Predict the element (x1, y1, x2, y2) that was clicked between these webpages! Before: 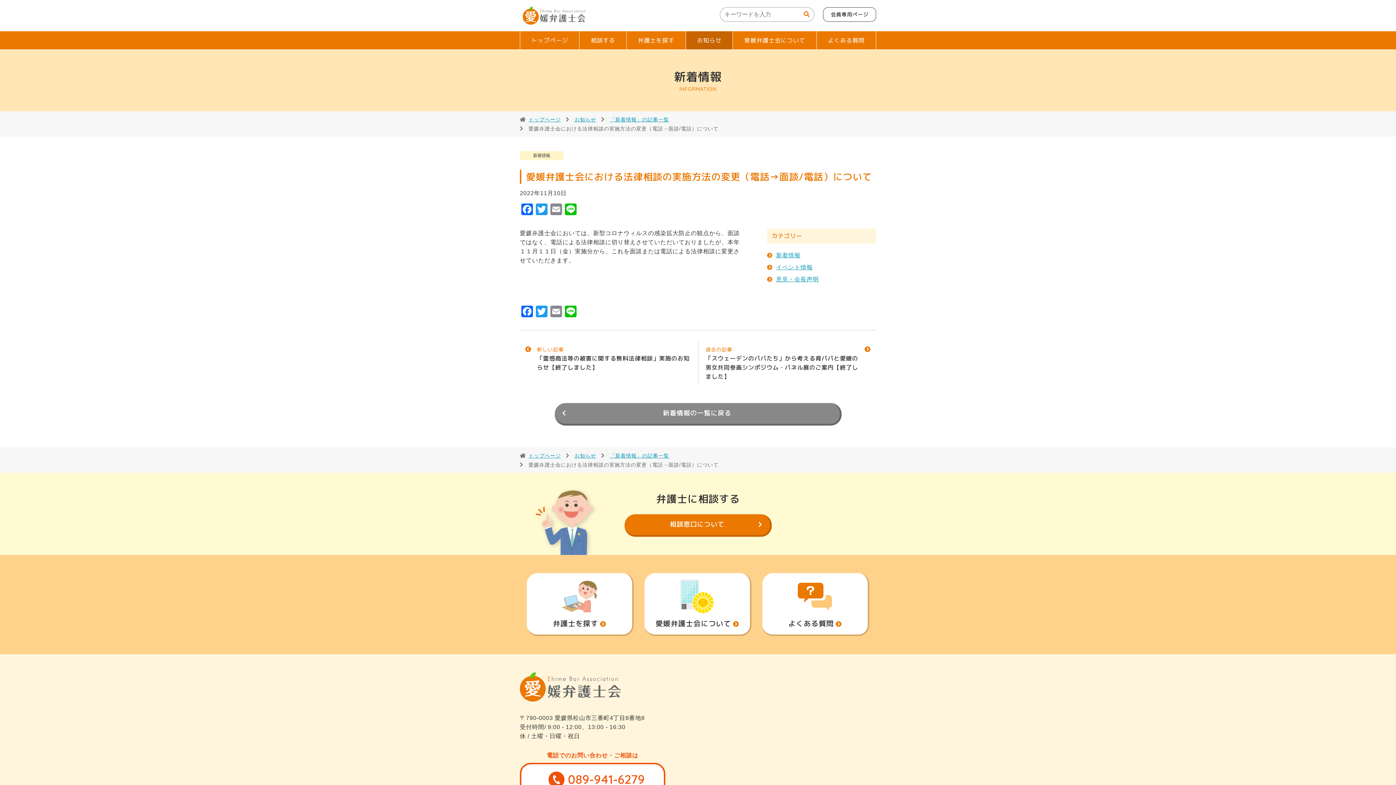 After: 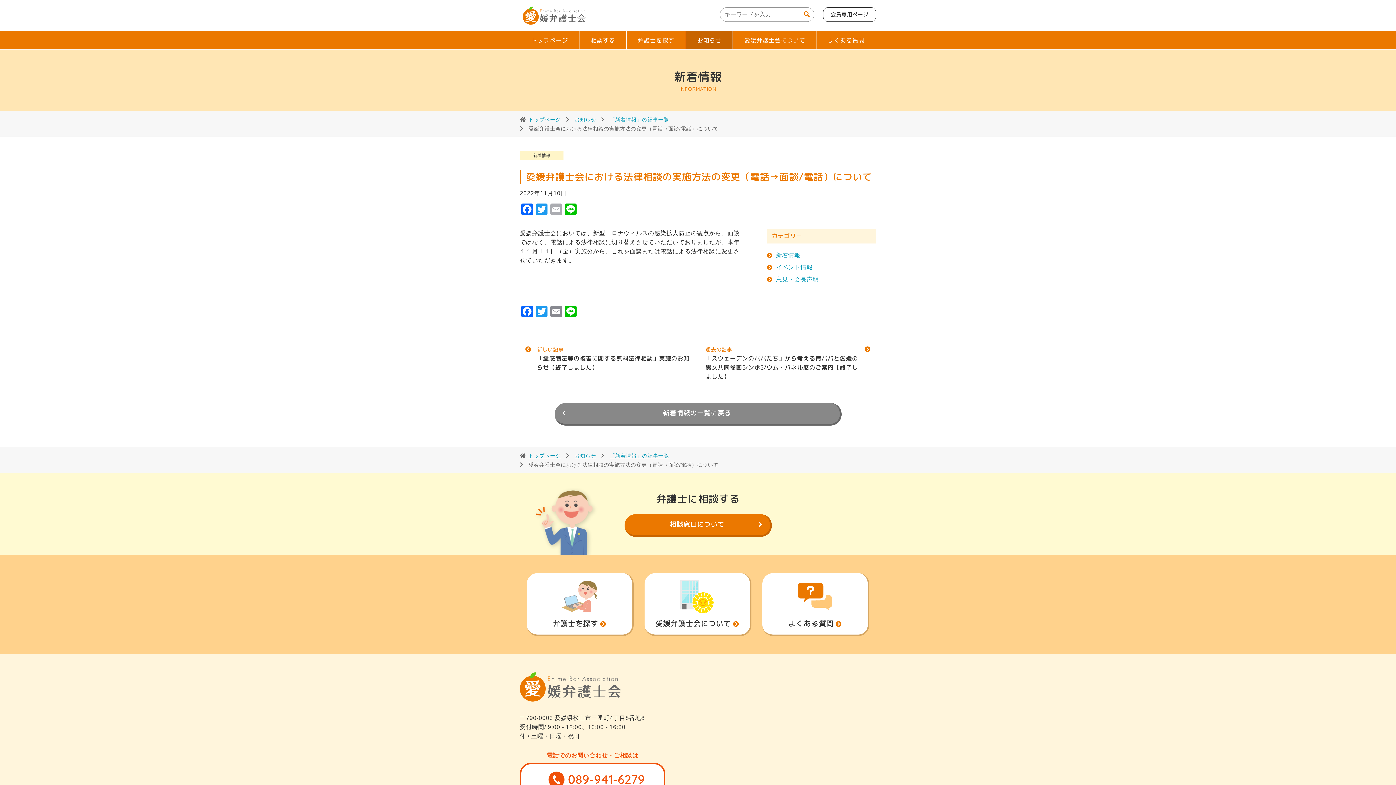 Action: bbox: (549, 203, 563, 217) label: Email